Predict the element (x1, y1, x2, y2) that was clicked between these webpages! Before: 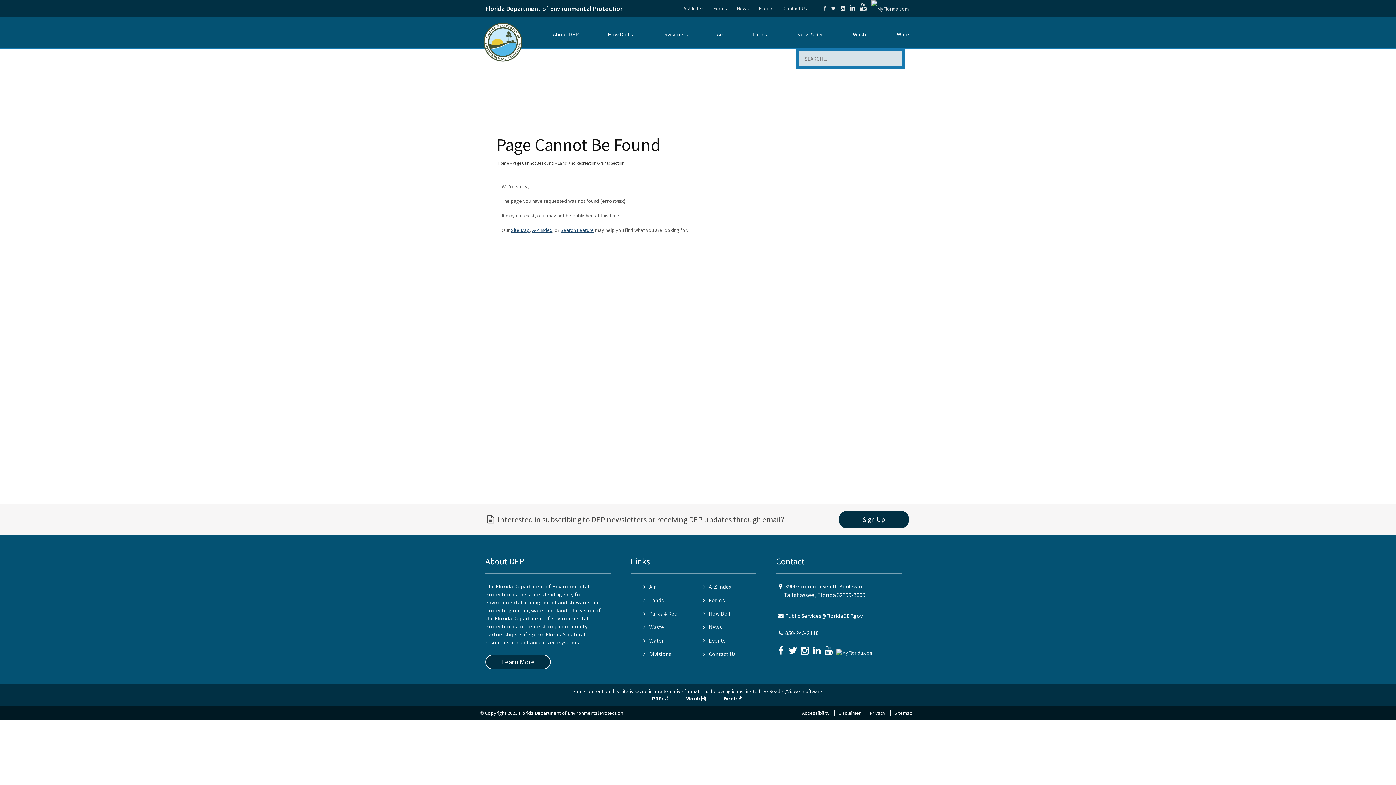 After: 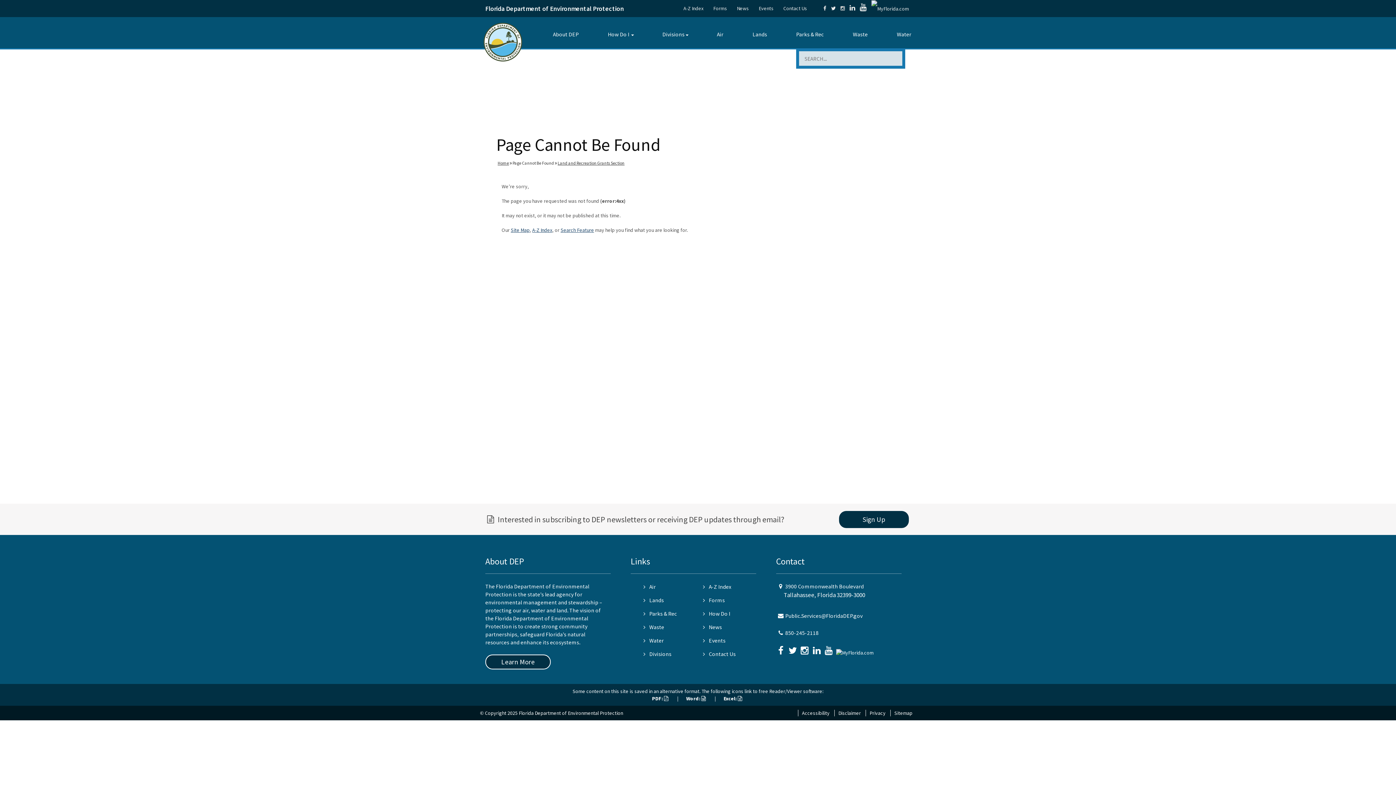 Action: bbox: (838, 5, 846, 11)